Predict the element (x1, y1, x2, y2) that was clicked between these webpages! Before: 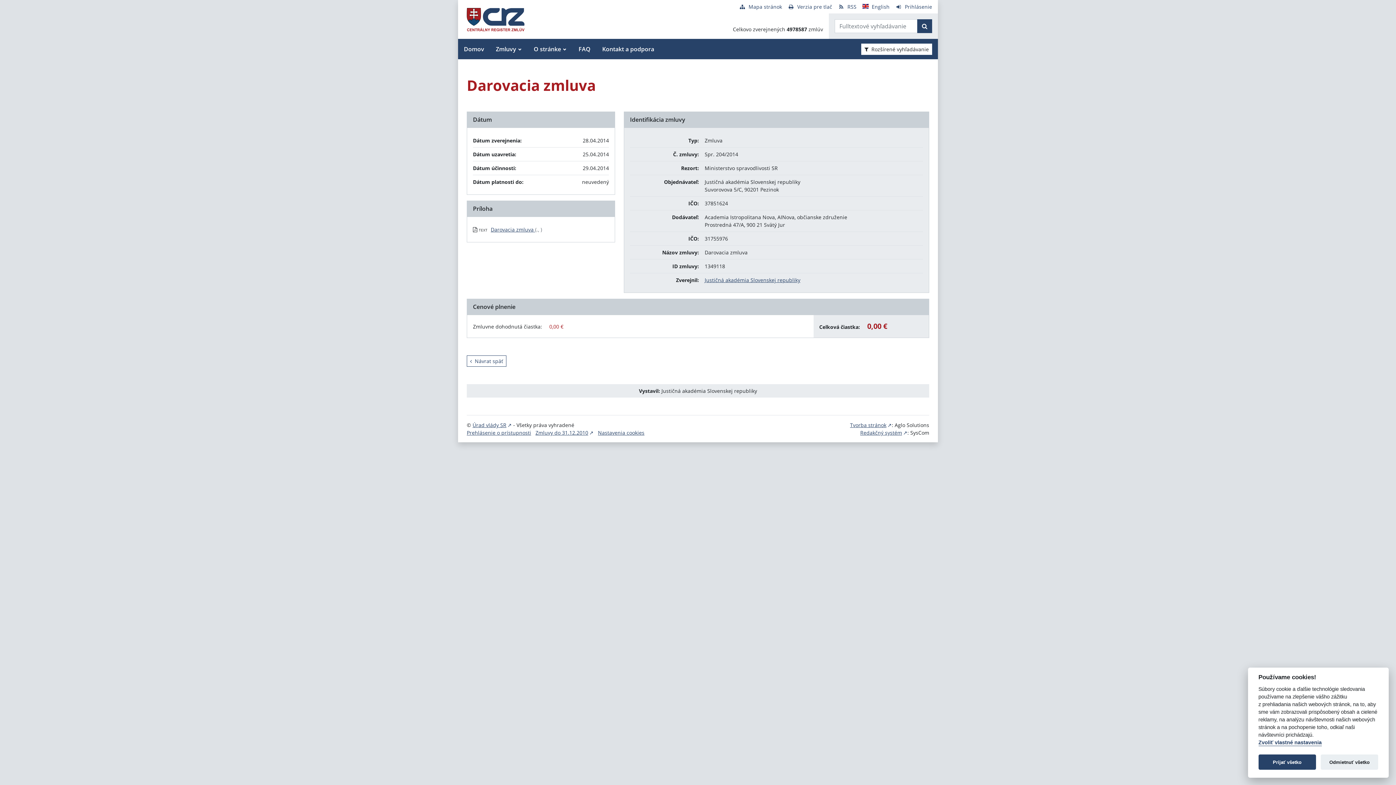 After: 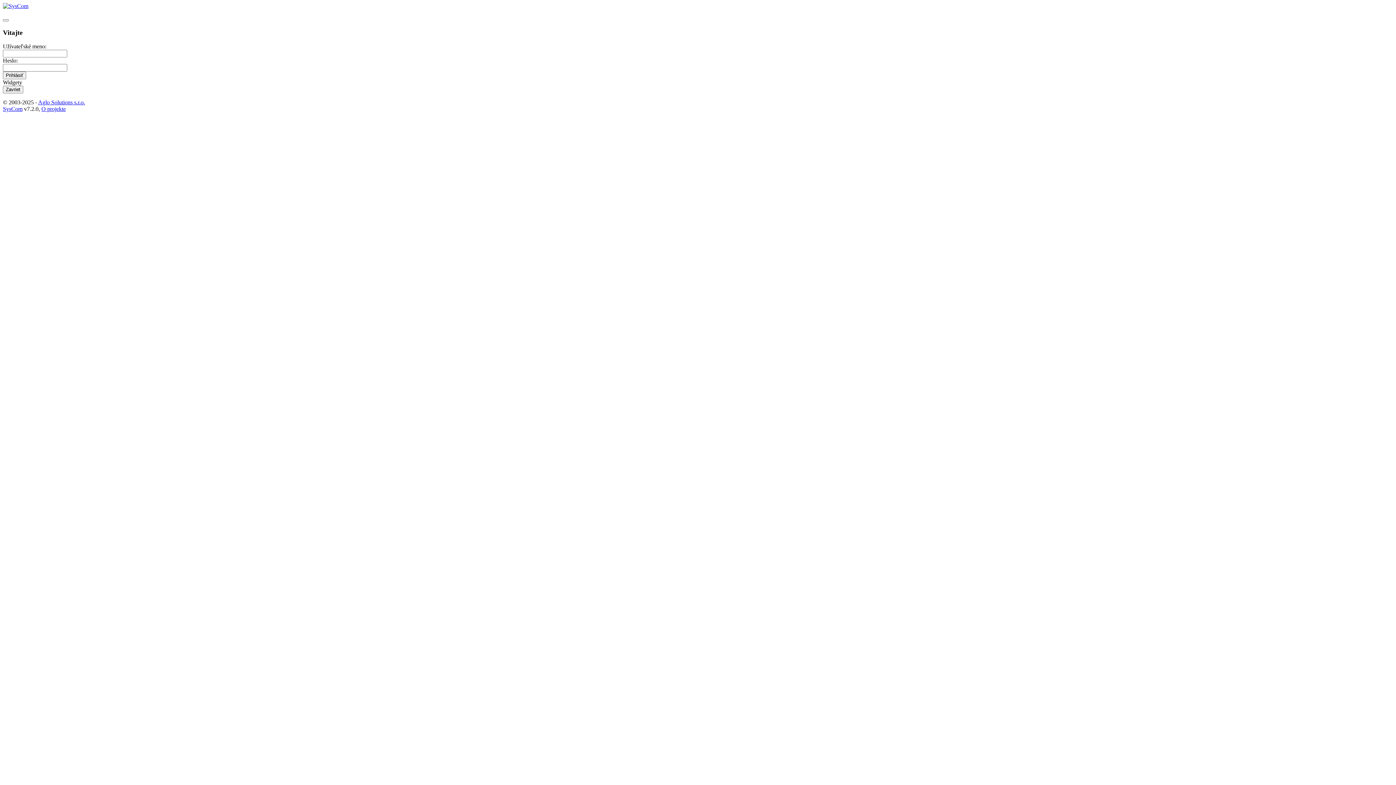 Action: label: Prihlásenie bbox: (895, 3, 932, 10)